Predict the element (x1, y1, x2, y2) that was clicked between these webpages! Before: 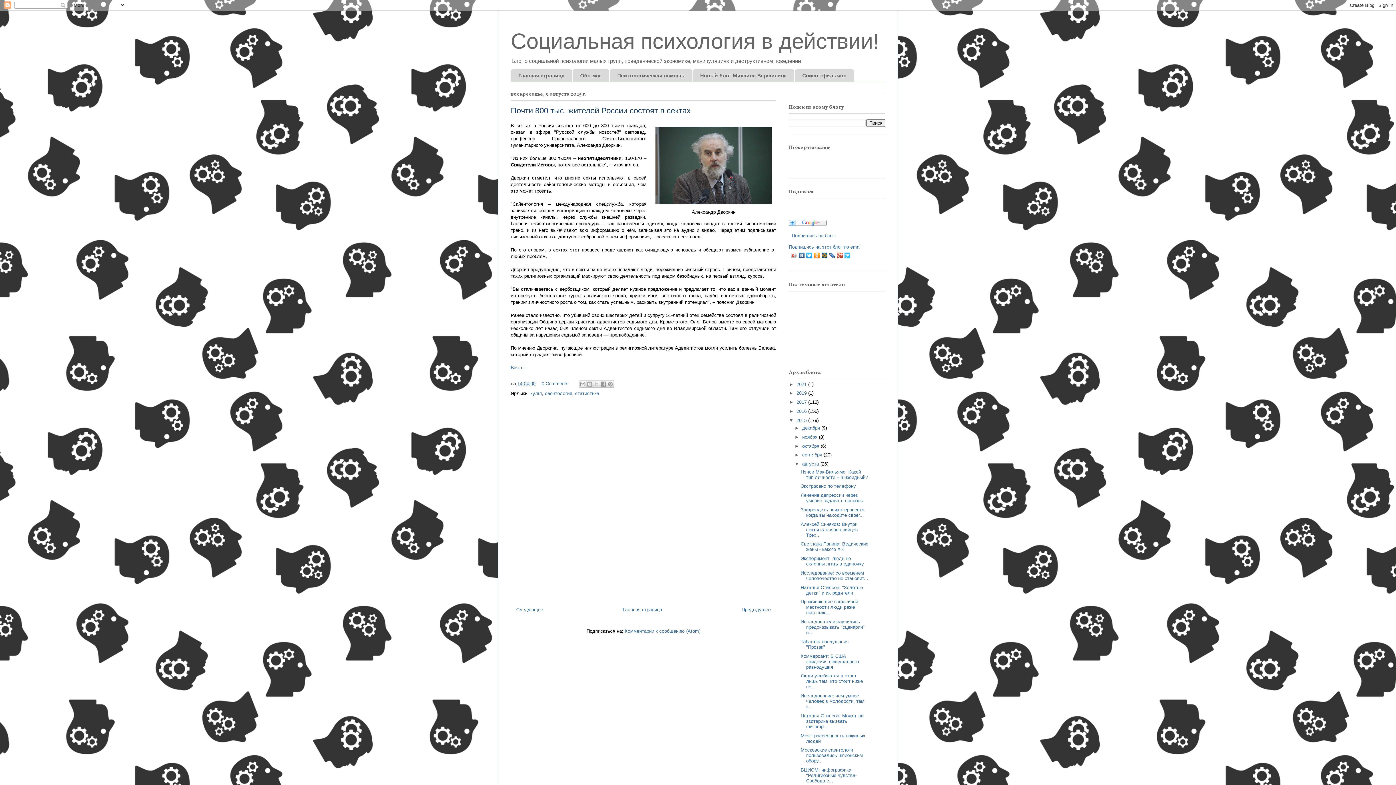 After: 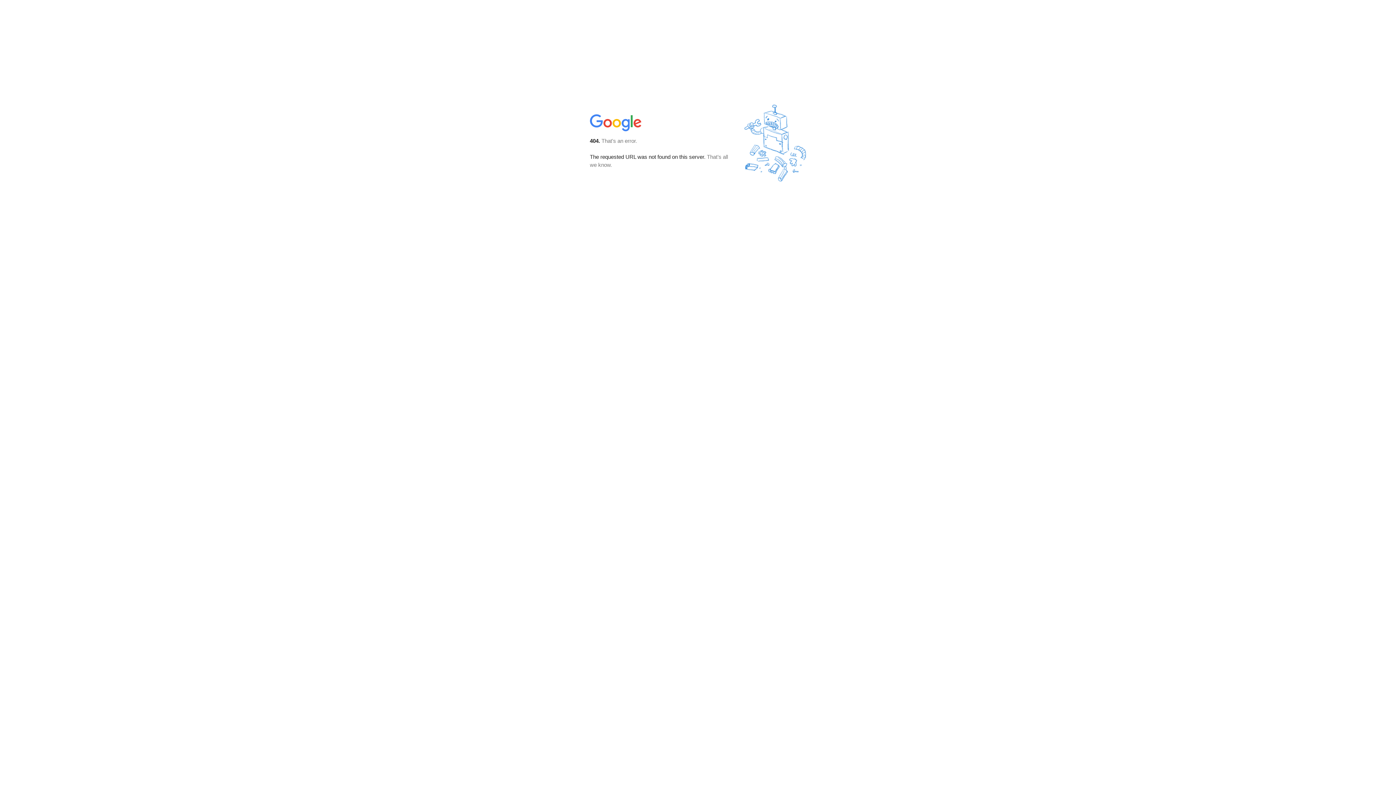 Action: label: Подпишись на этот блог по email bbox: (789, 244, 861, 249)